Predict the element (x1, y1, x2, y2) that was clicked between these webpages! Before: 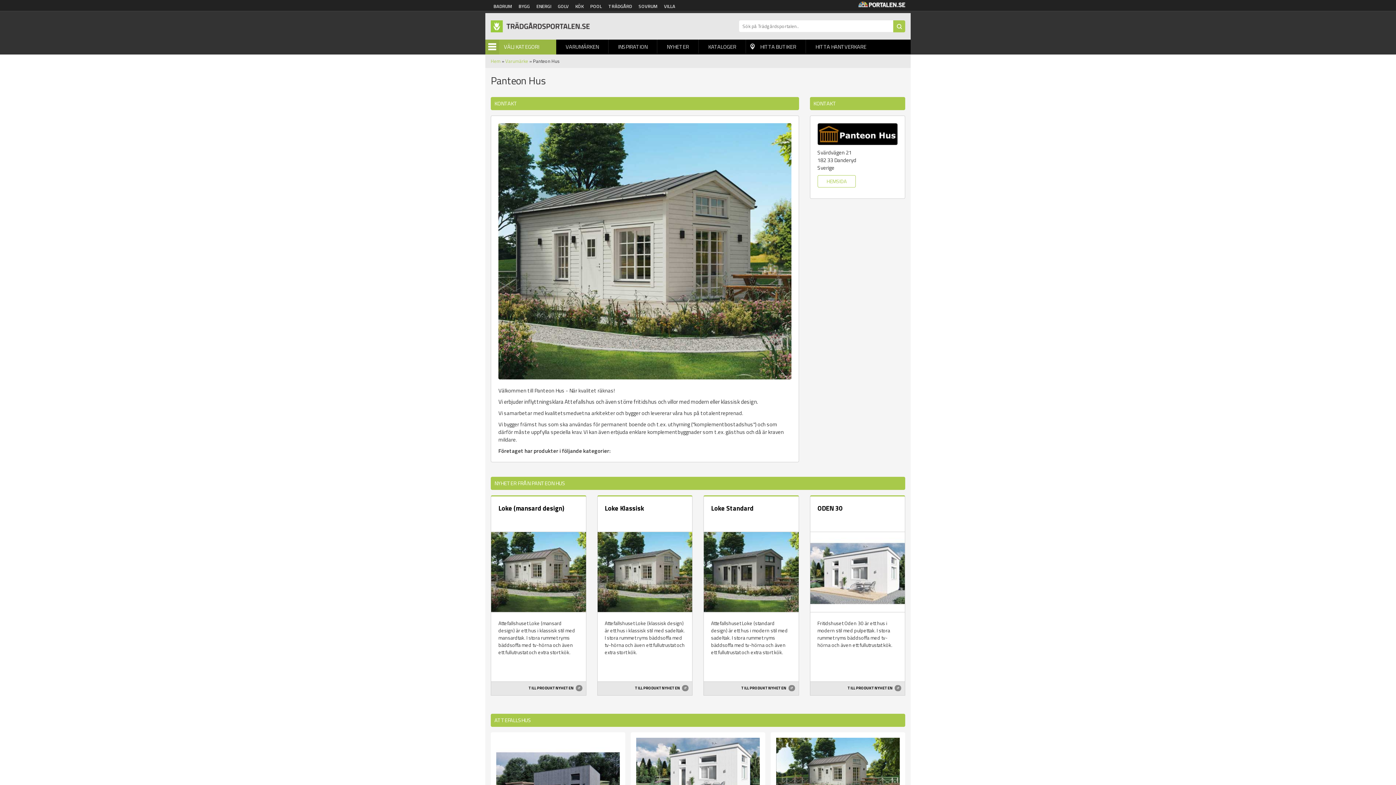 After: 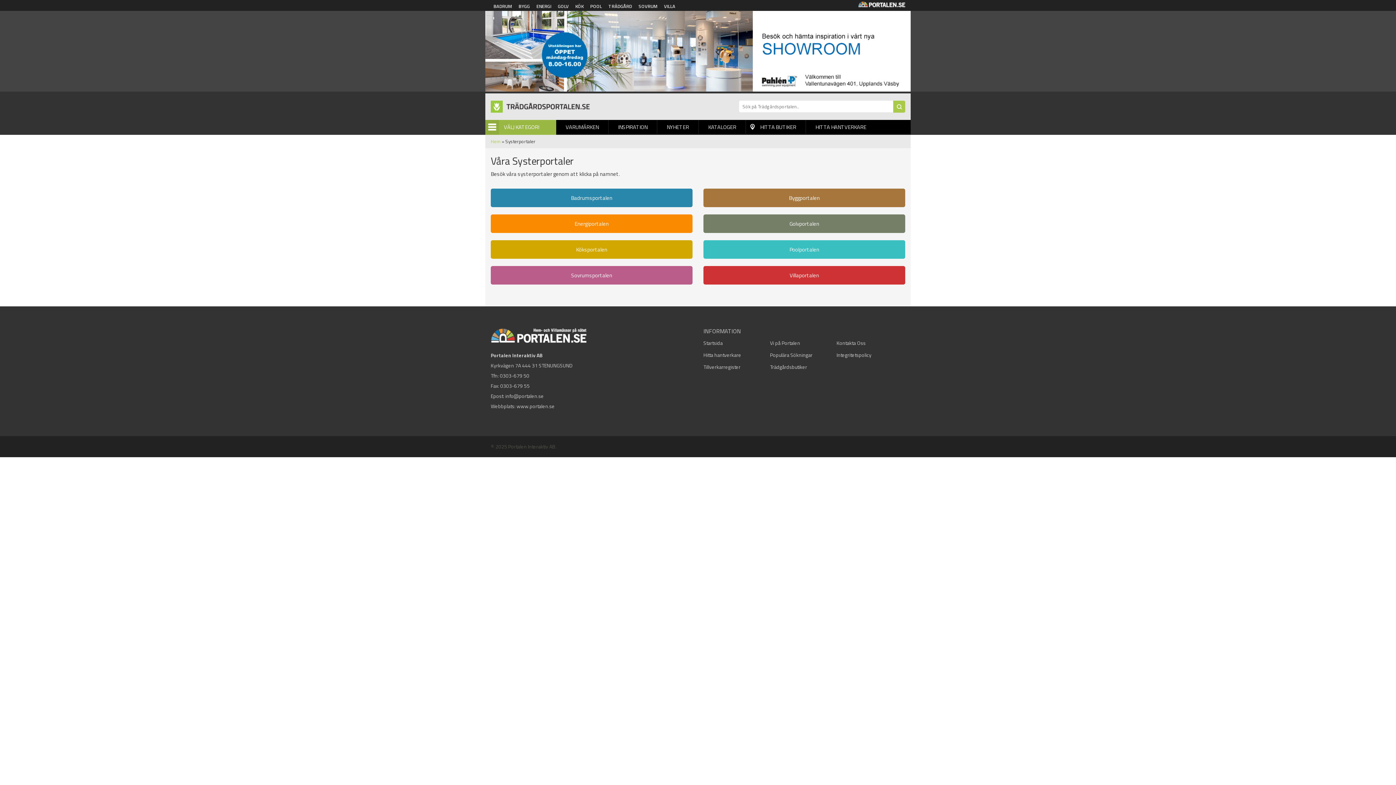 Action: label: VILLA bbox: (661, 0, 678, 10)